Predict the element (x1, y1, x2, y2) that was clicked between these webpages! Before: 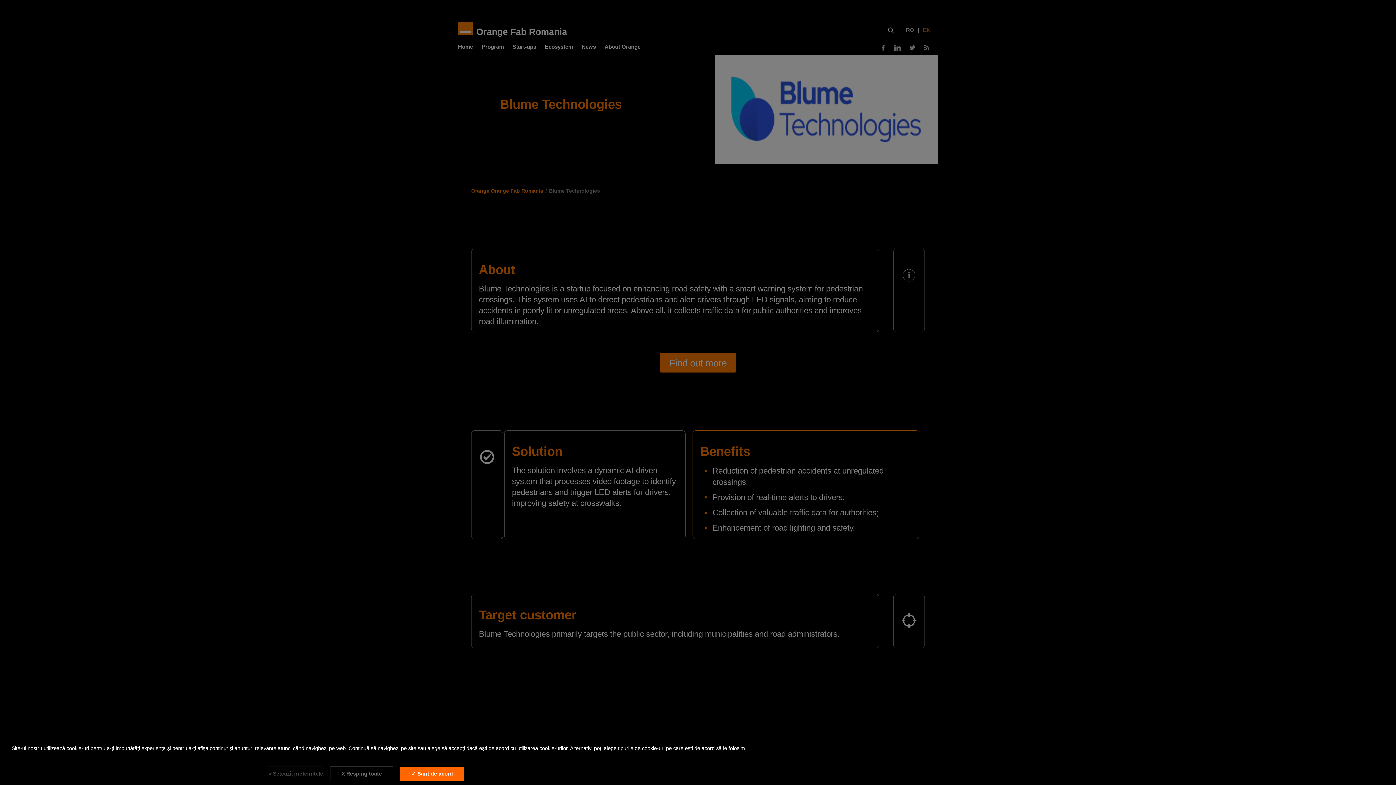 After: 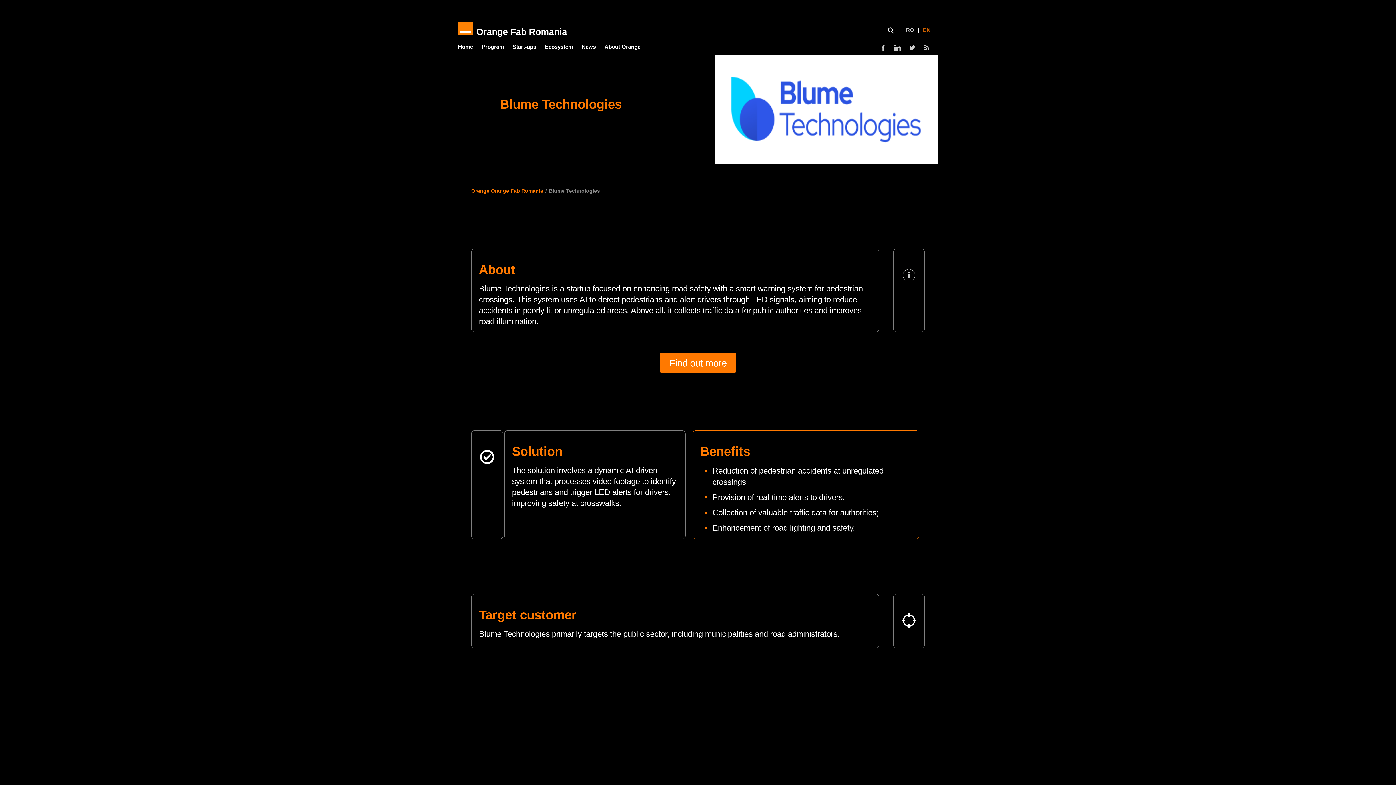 Action: bbox: (329, 766, 393, 781) label: X Resping toate